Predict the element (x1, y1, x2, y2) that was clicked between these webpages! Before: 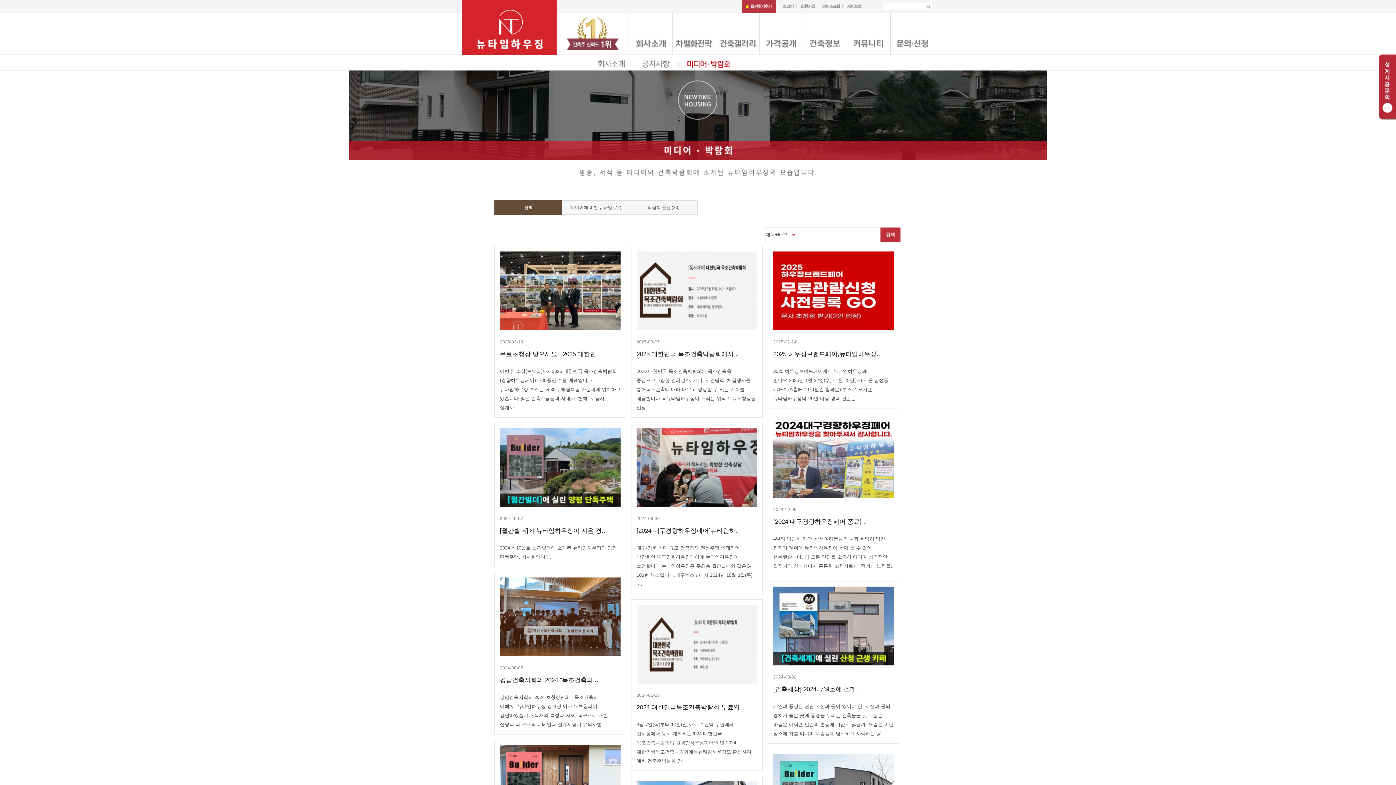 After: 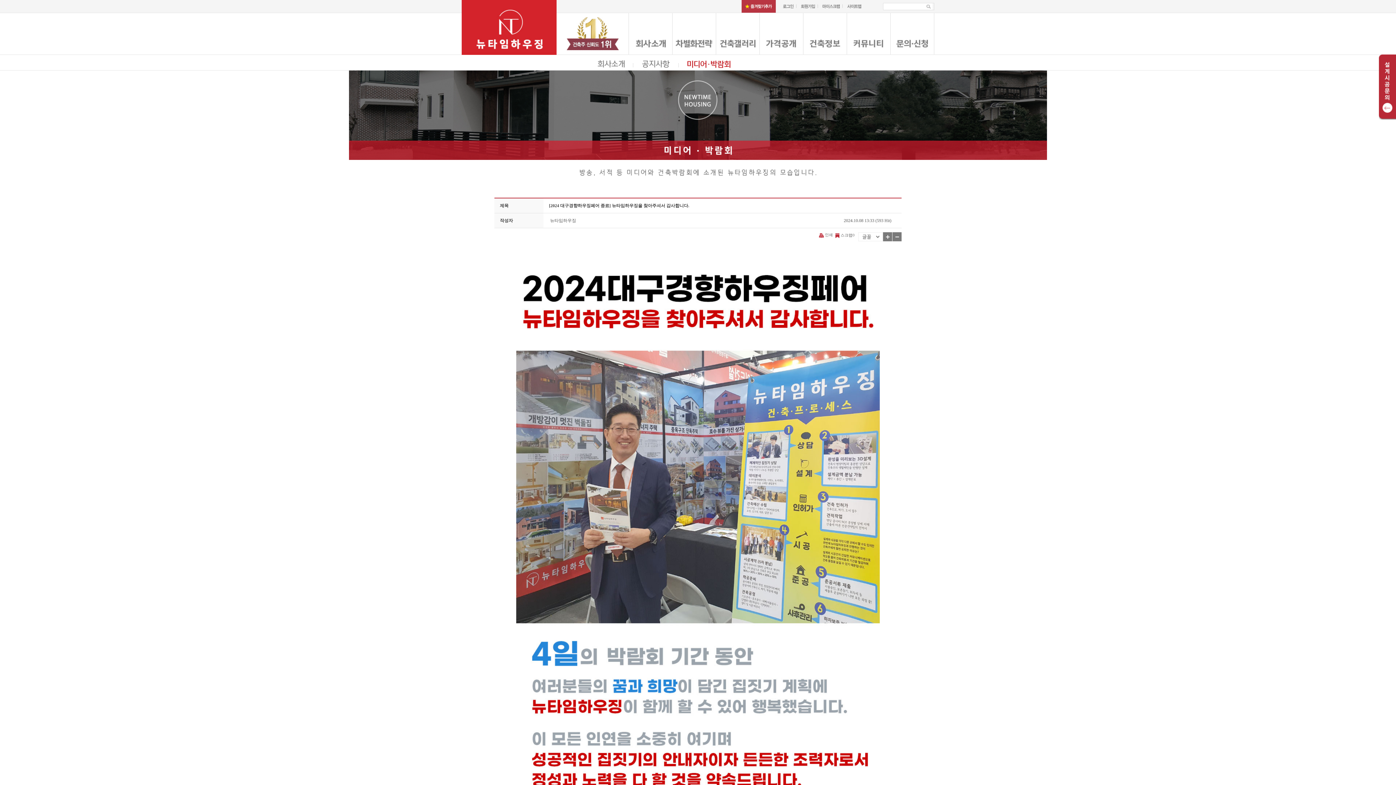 Action: bbox: (773, 455, 894, 460)